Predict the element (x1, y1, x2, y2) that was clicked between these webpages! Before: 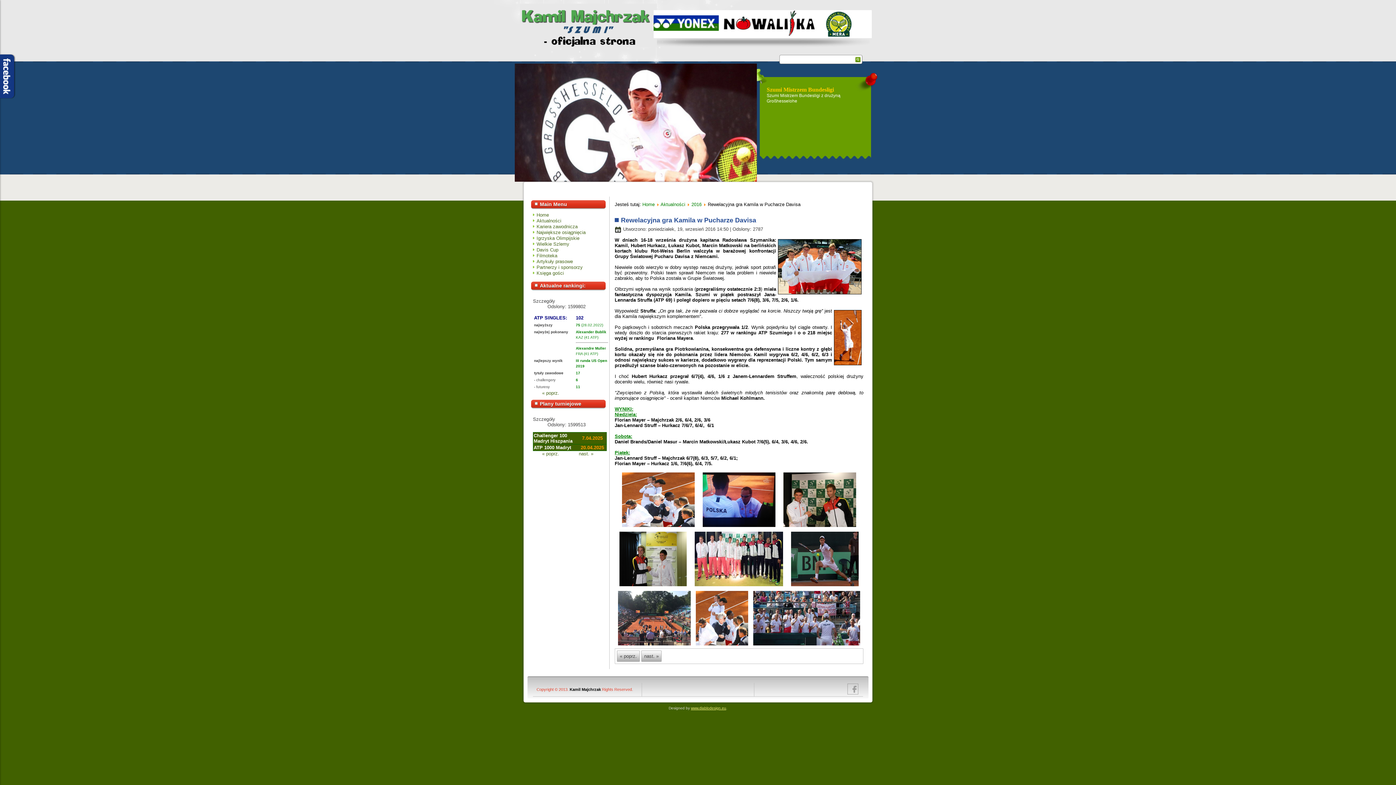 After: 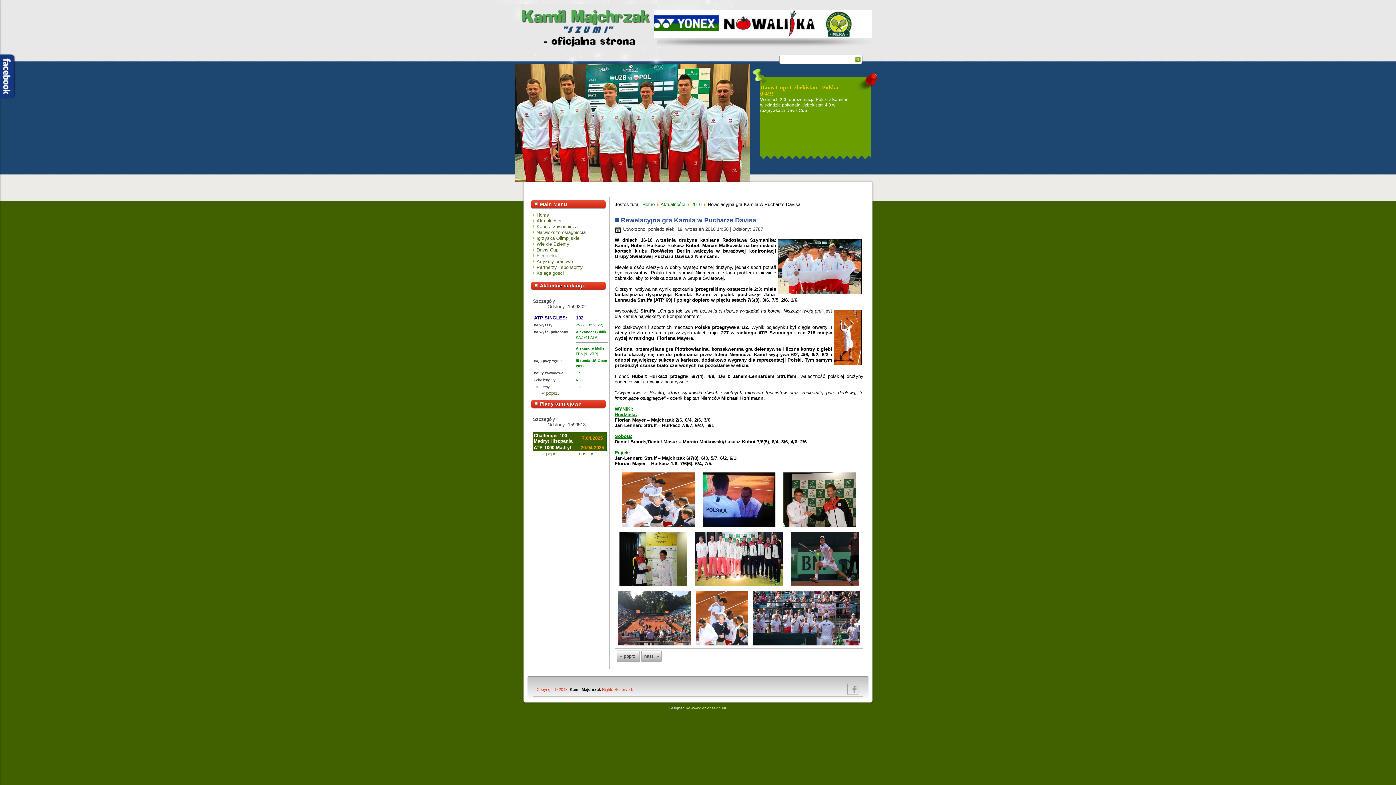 Action: bbox: (781, 524, 858, 530)